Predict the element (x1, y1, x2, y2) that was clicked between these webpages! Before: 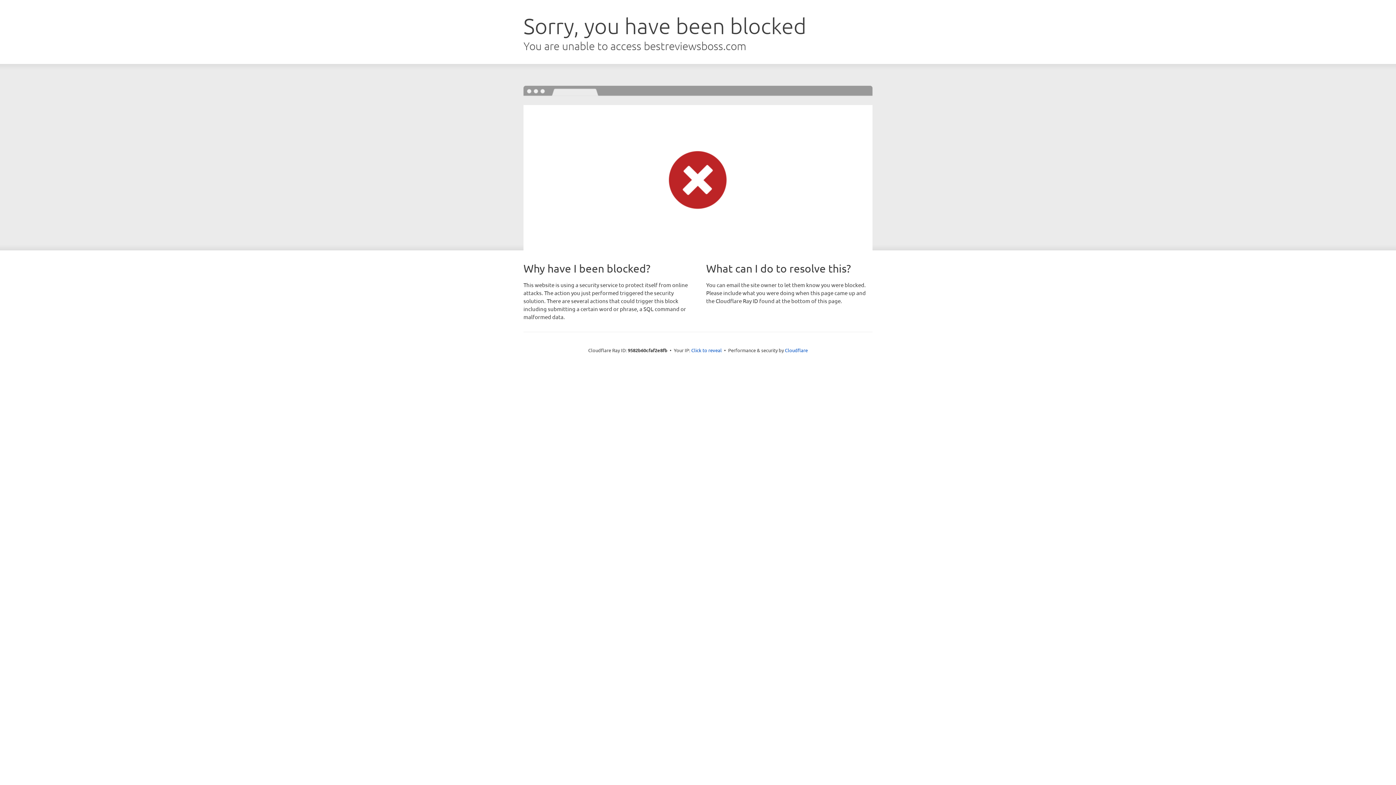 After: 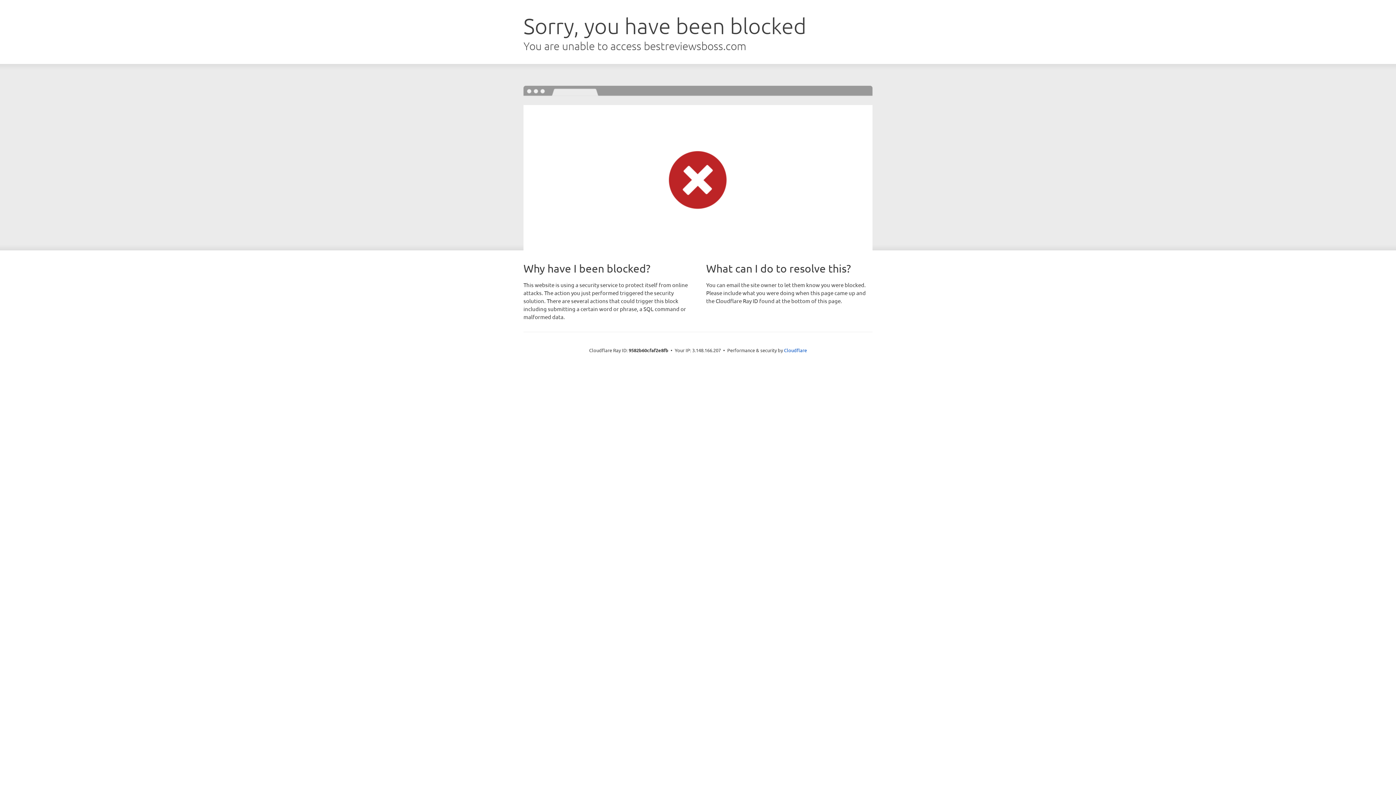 Action: bbox: (691, 346, 722, 353) label: Click to reveal